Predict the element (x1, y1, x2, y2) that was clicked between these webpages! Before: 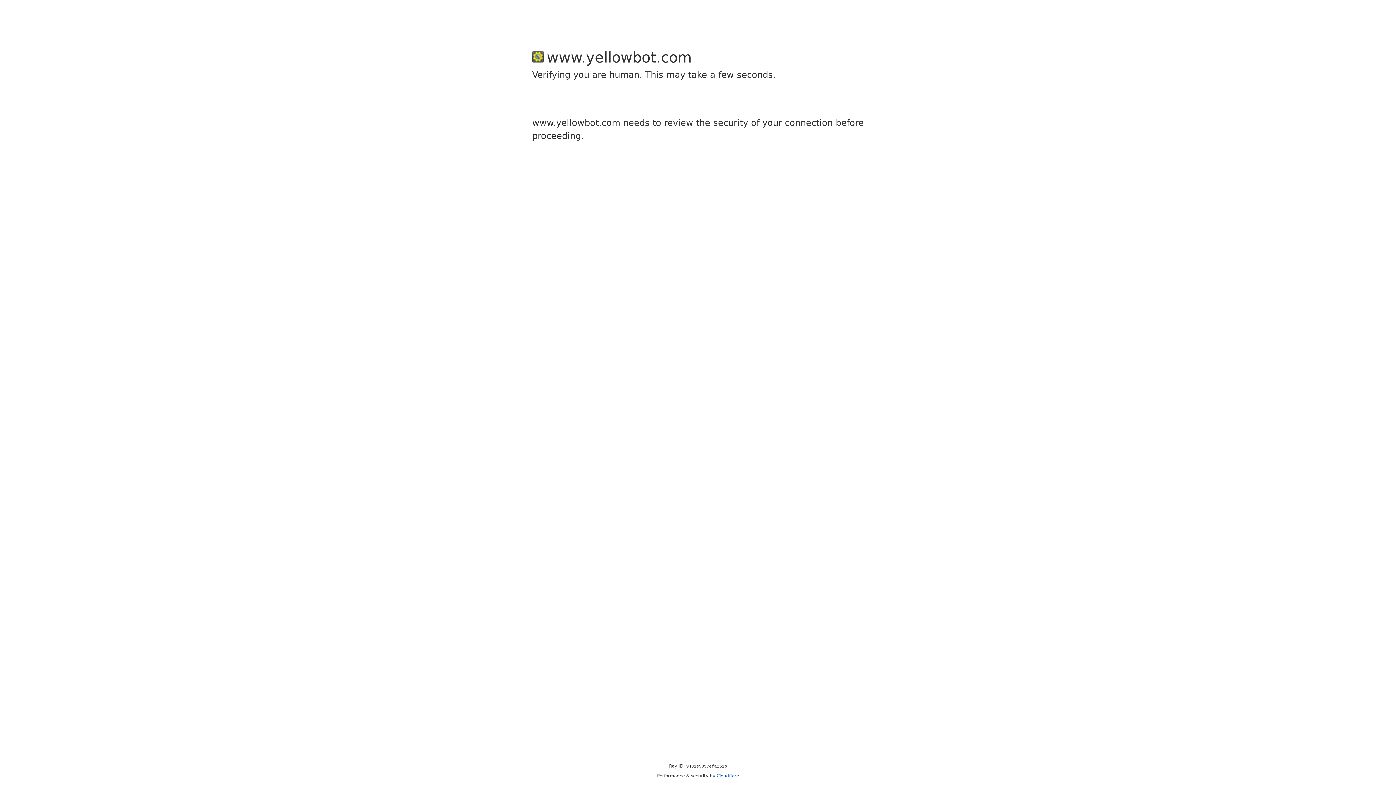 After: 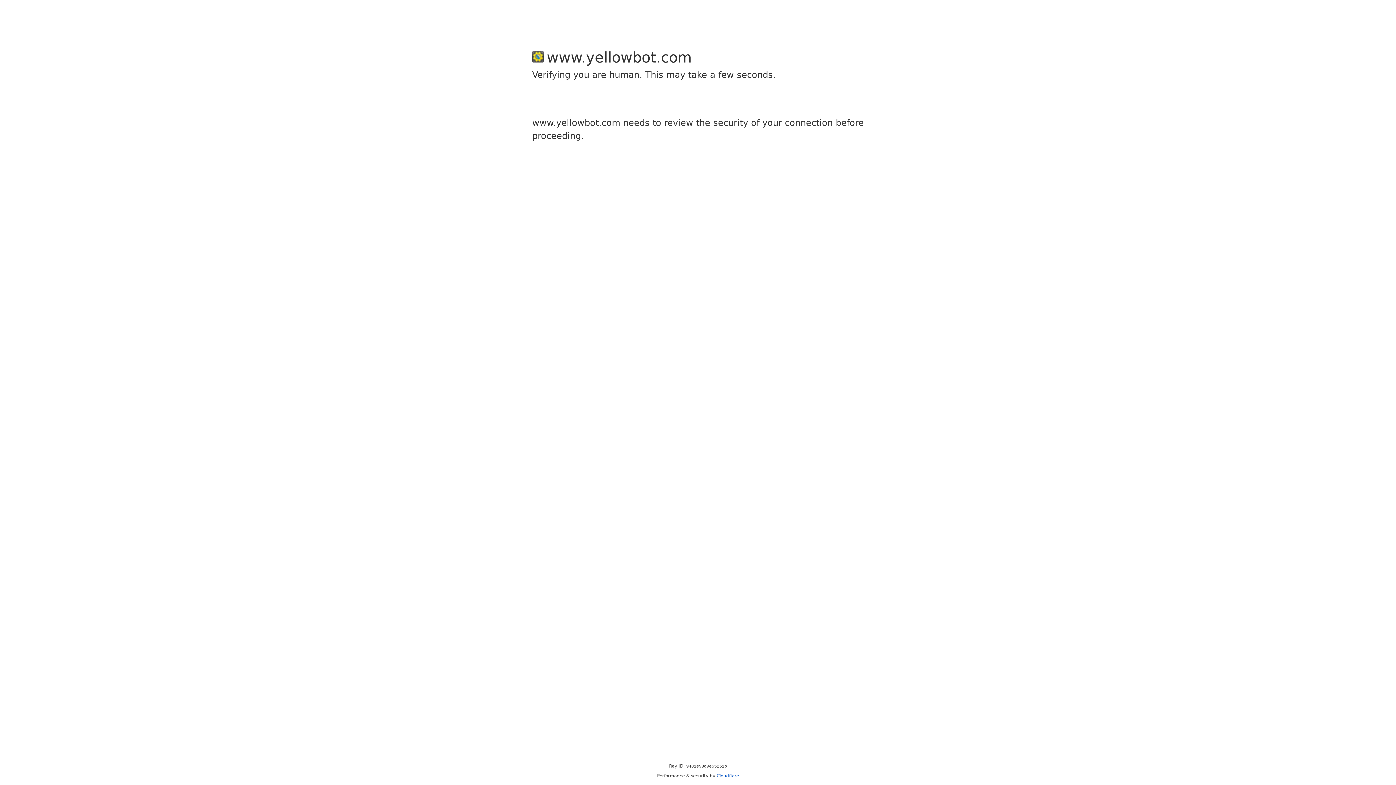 Action: label: Cloudflare bbox: (716, 773, 739, 778)